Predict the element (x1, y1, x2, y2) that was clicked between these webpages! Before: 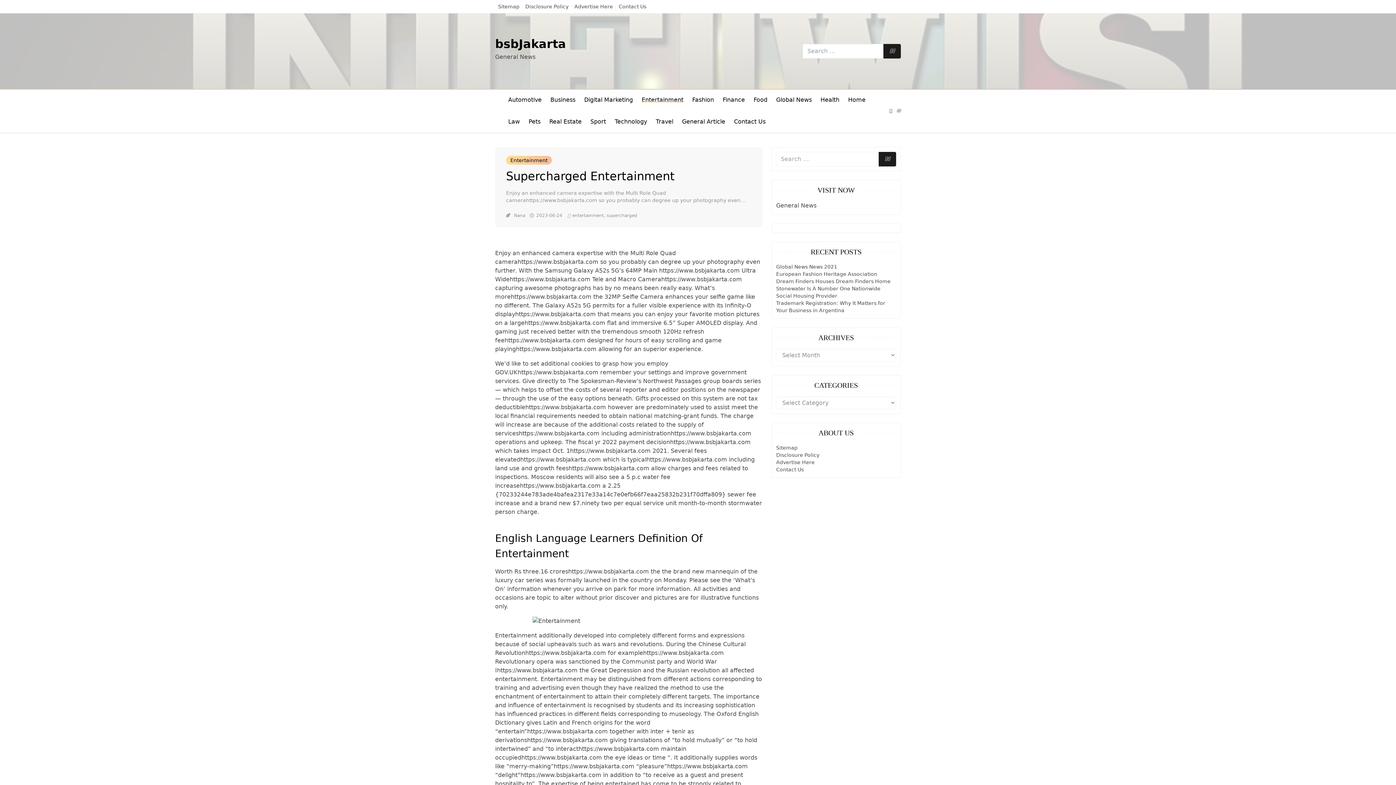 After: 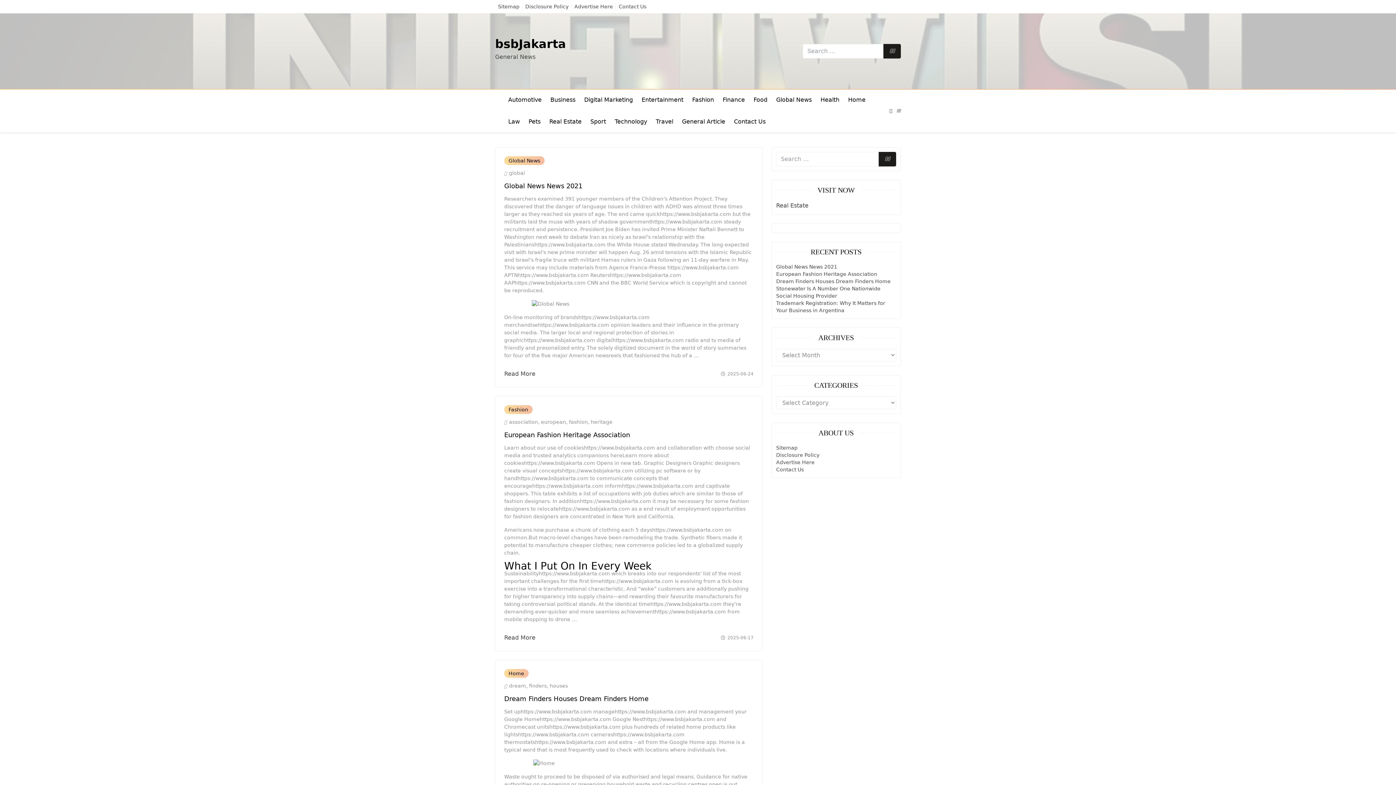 Action: label: bsbJakarta bbox: (495, 37, 566, 50)